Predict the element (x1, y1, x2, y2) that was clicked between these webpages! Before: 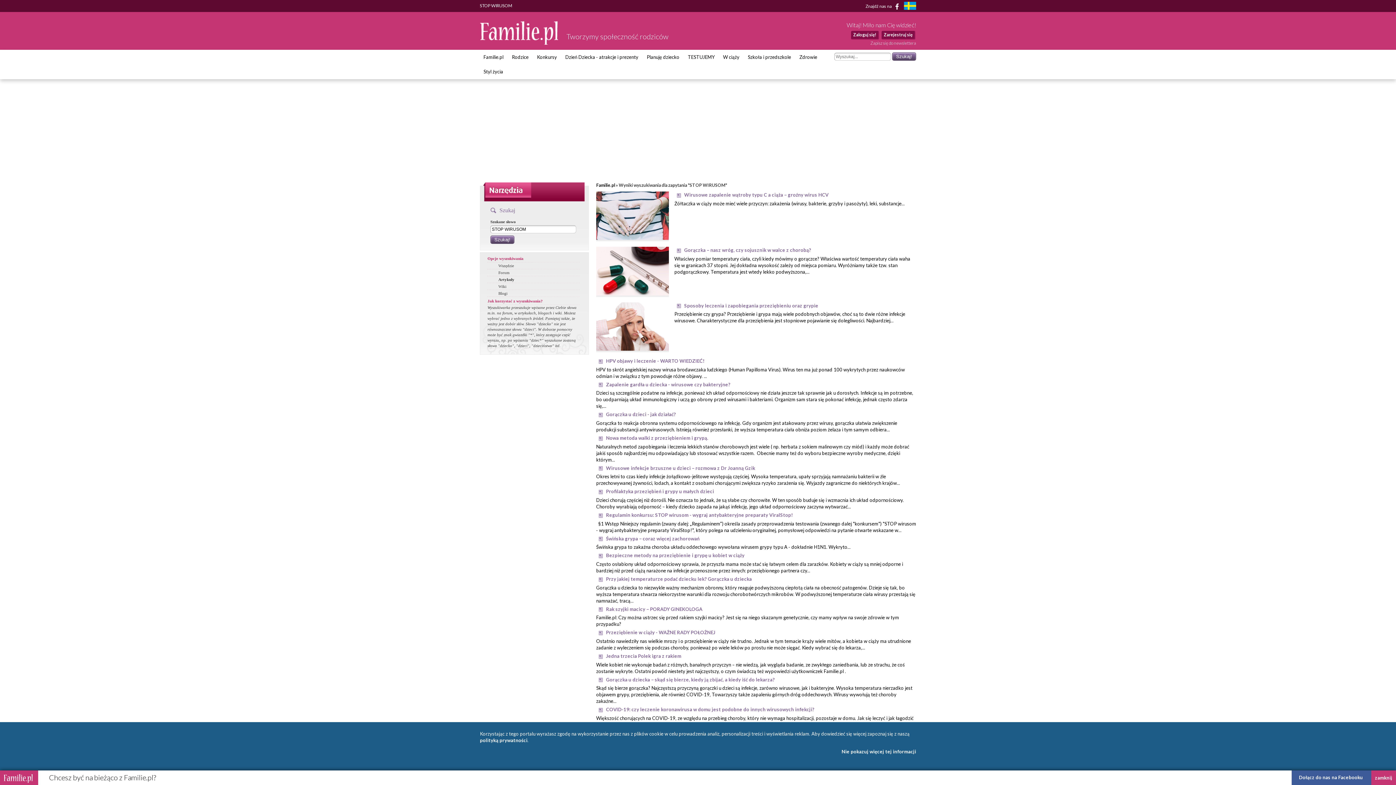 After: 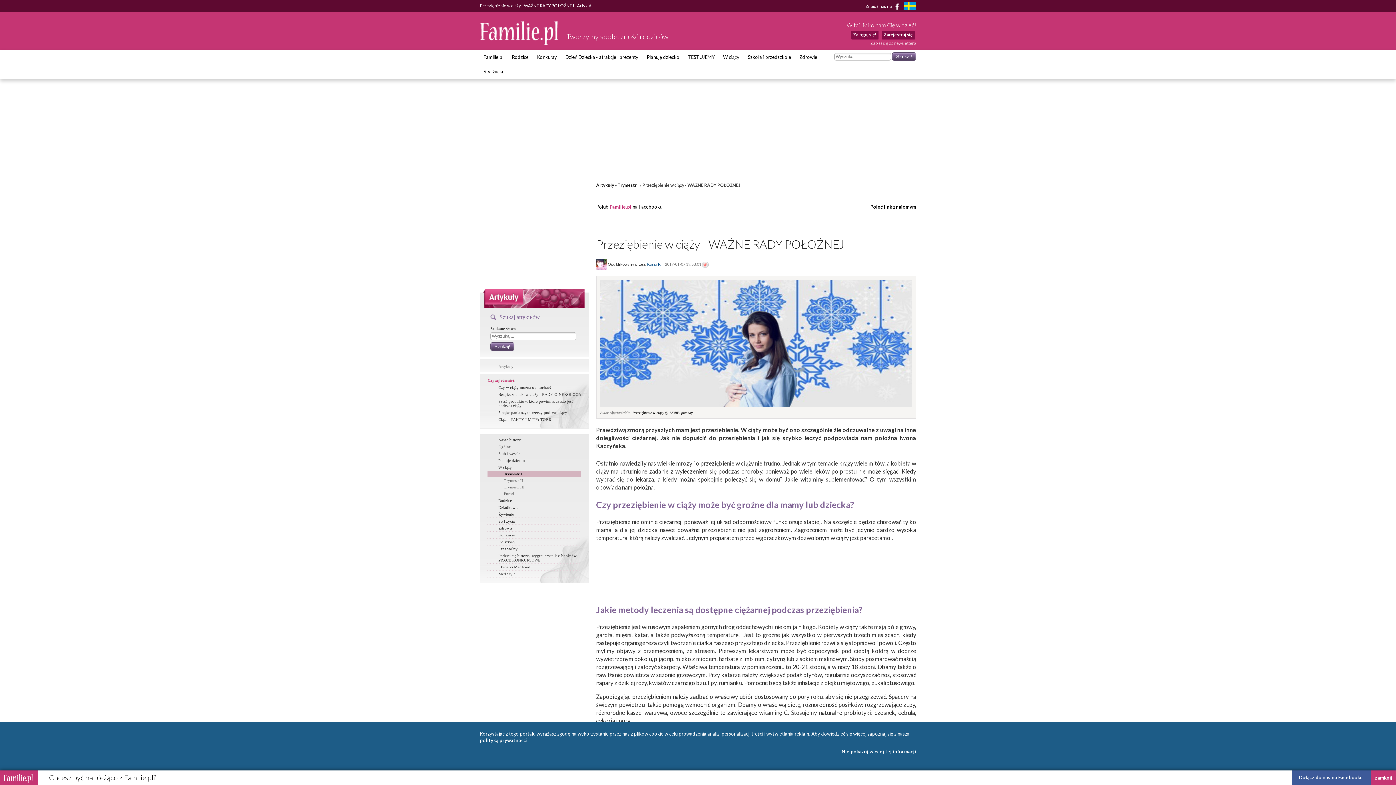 Action: bbox: (606, 629, 715, 635) label: Przeziębienie w ciąży - WAŻNE RADY POŁOŻNEJ